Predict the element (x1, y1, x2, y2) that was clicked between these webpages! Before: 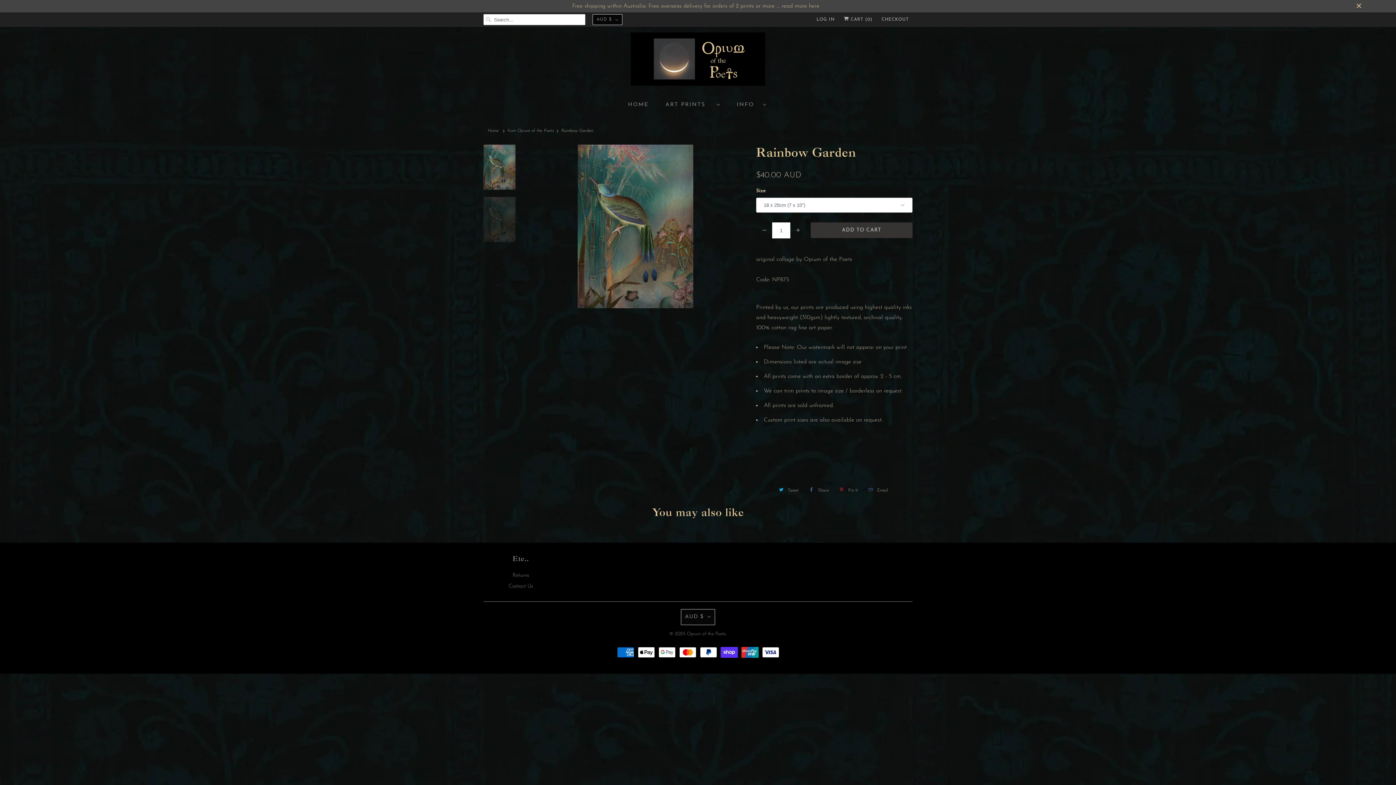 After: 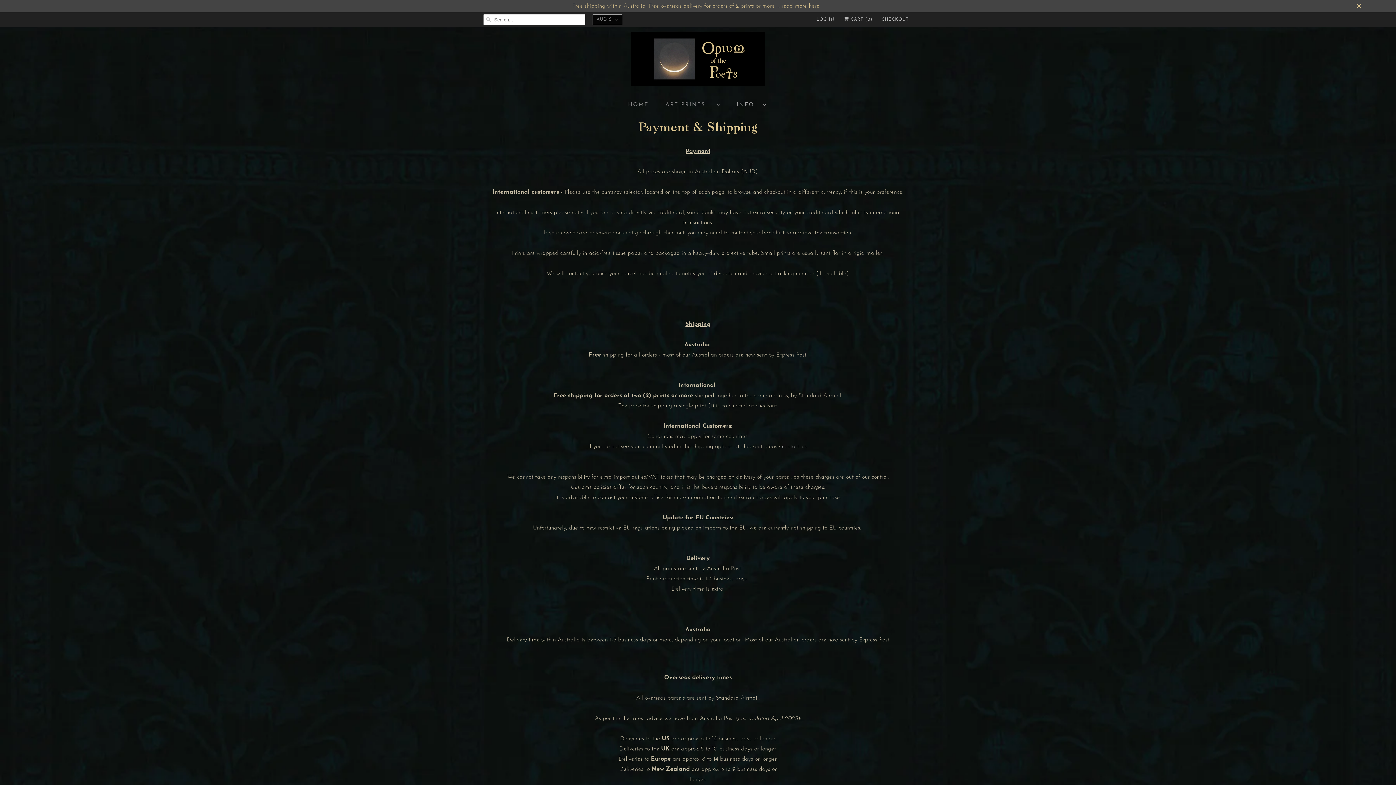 Action: bbox: (99, 1, 1292, 11) label: Free shipping within Australia. Free overseas delivery for orders of 2 prints or more ... read more here